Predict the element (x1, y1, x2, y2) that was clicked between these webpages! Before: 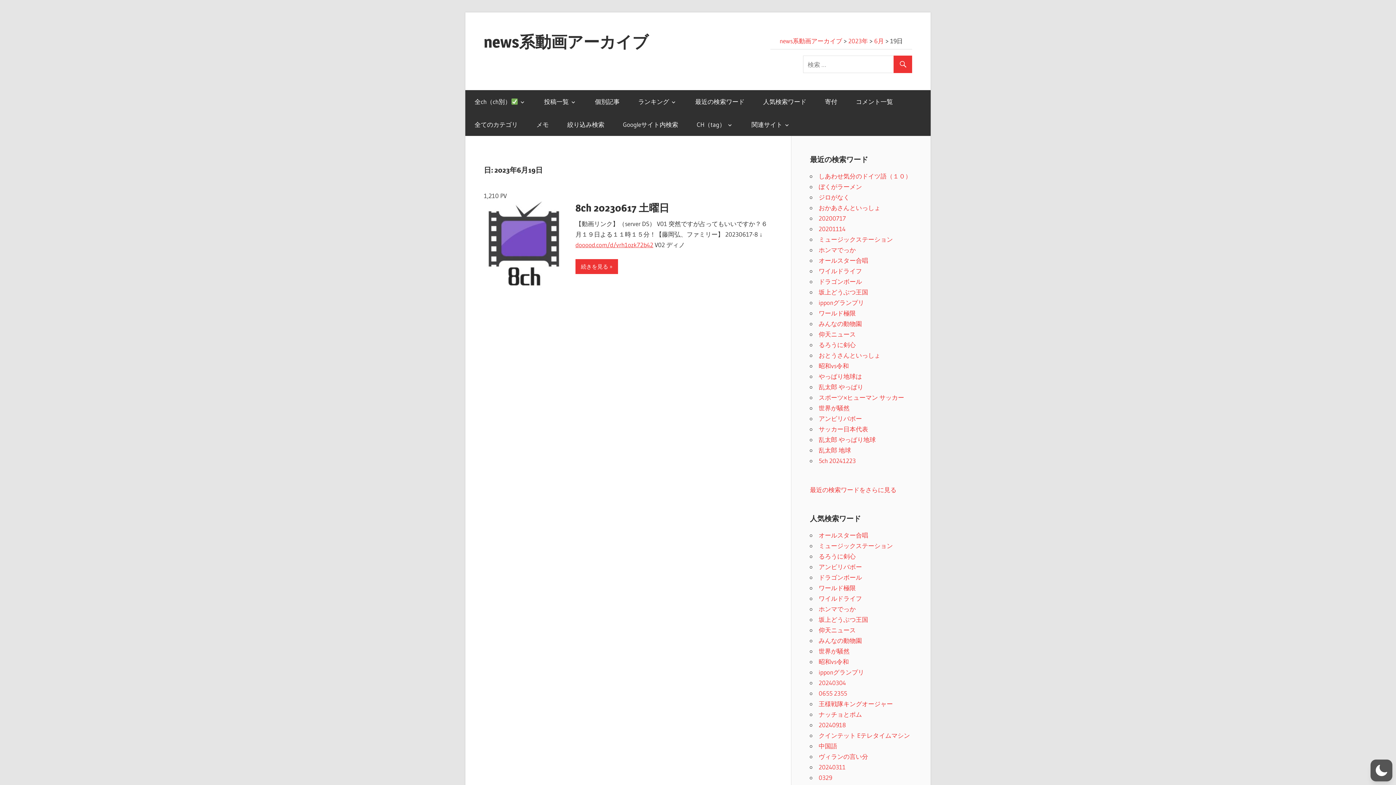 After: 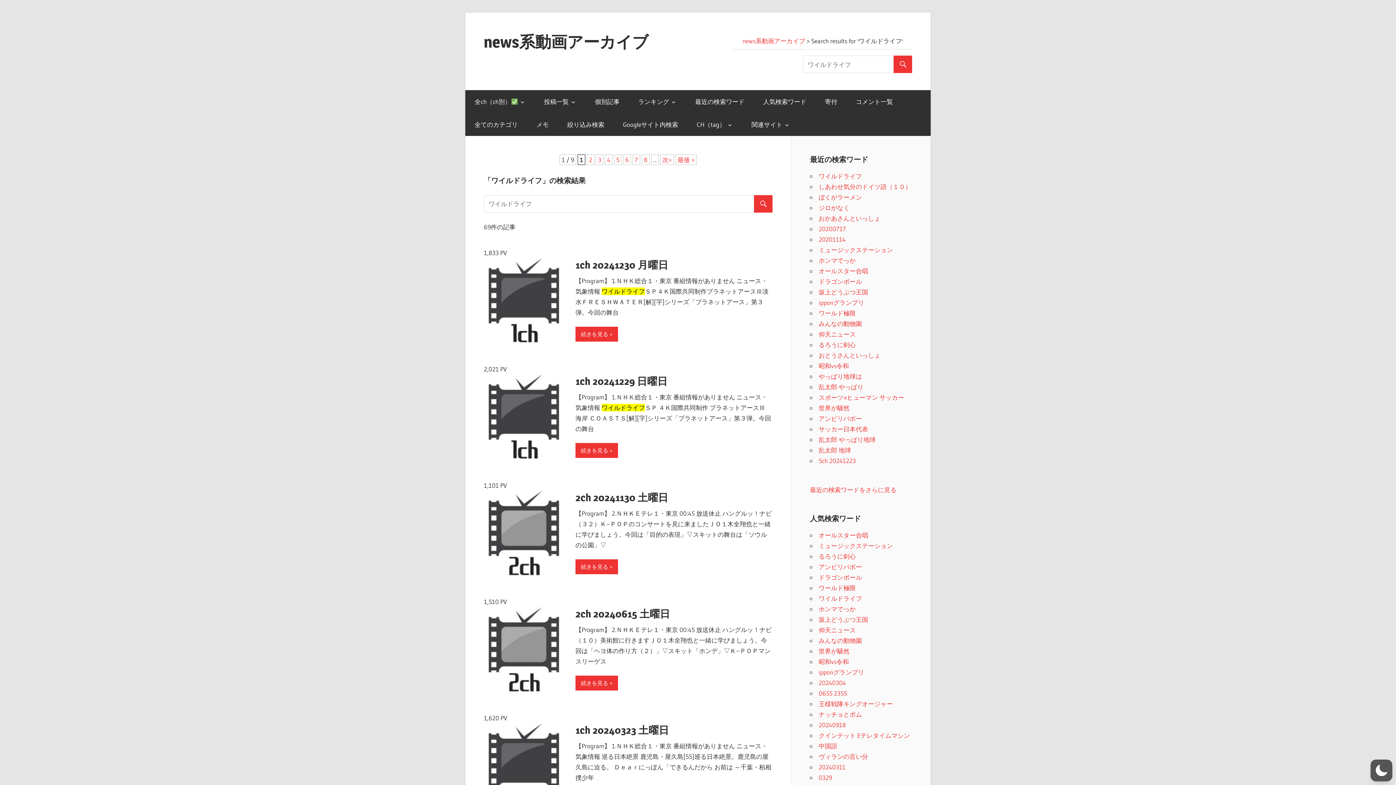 Action: bbox: (818, 267, 862, 274) label: ワイルドライフ